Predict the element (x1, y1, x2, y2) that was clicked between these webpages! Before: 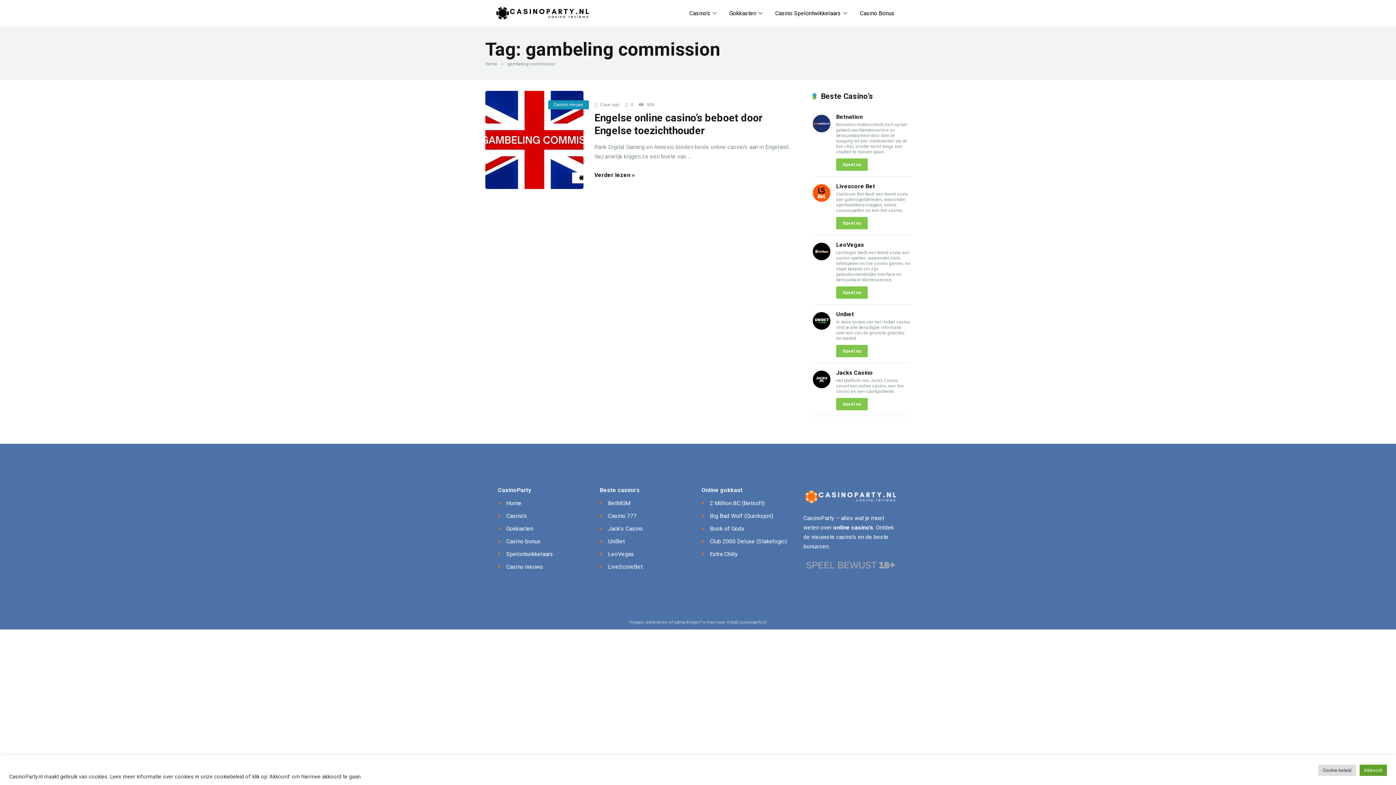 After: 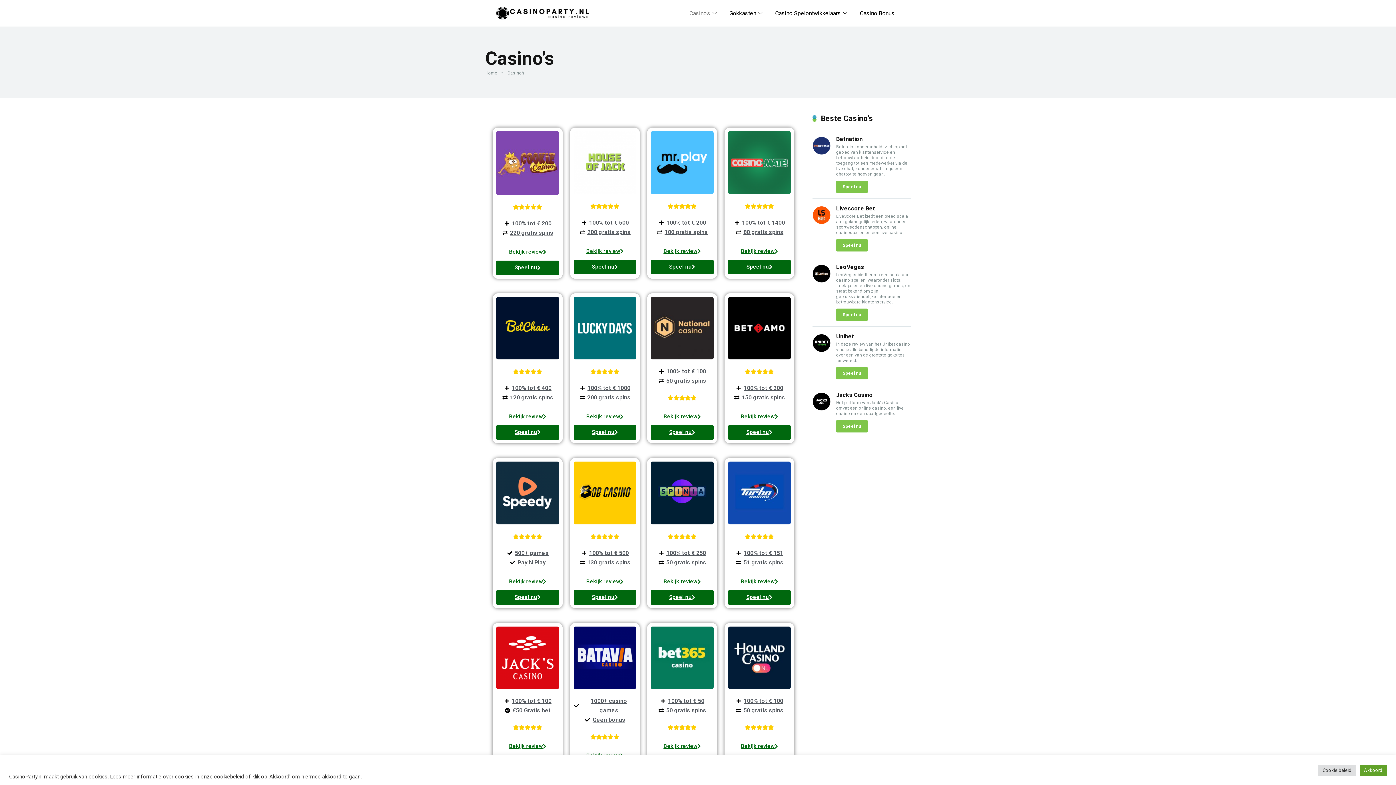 Action: label: Casino's bbox: (498, 513, 592, 519)